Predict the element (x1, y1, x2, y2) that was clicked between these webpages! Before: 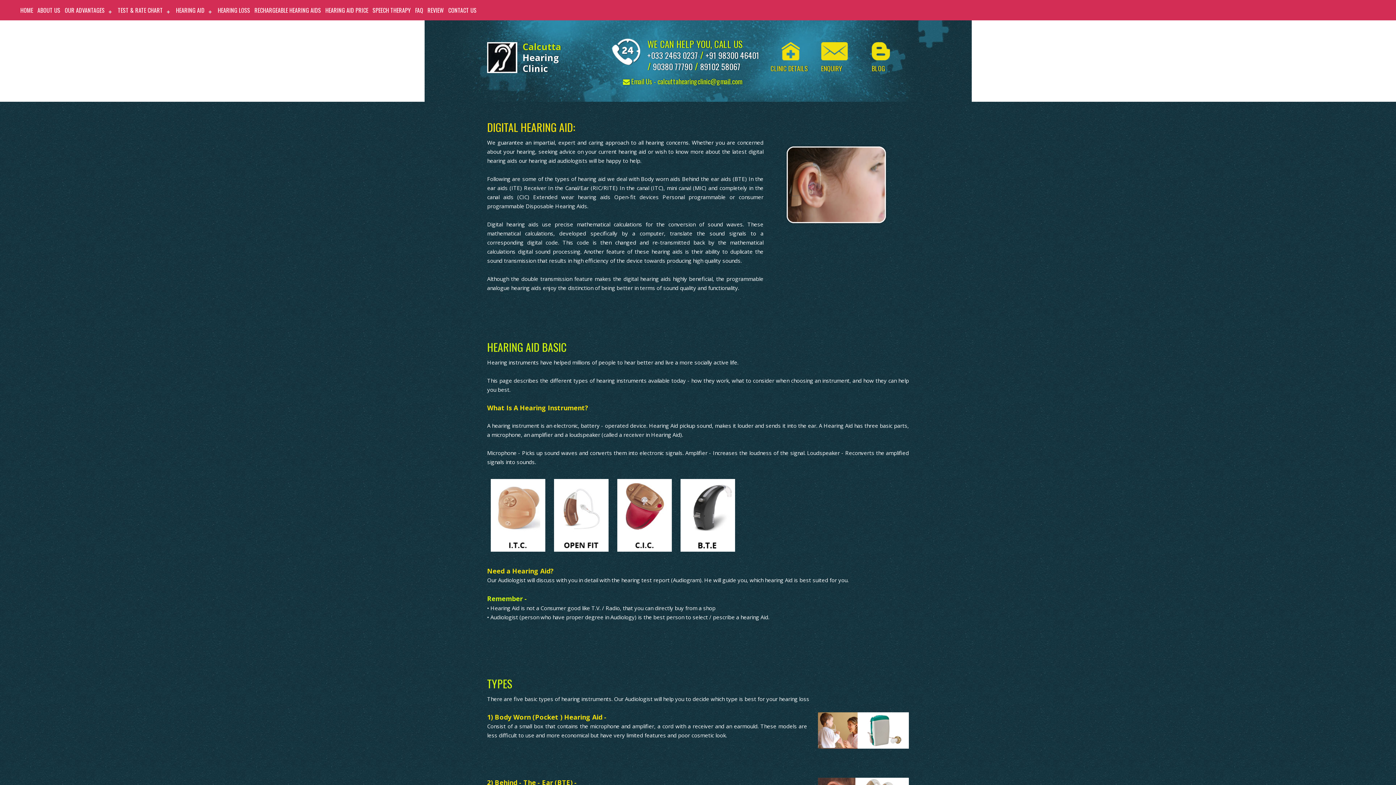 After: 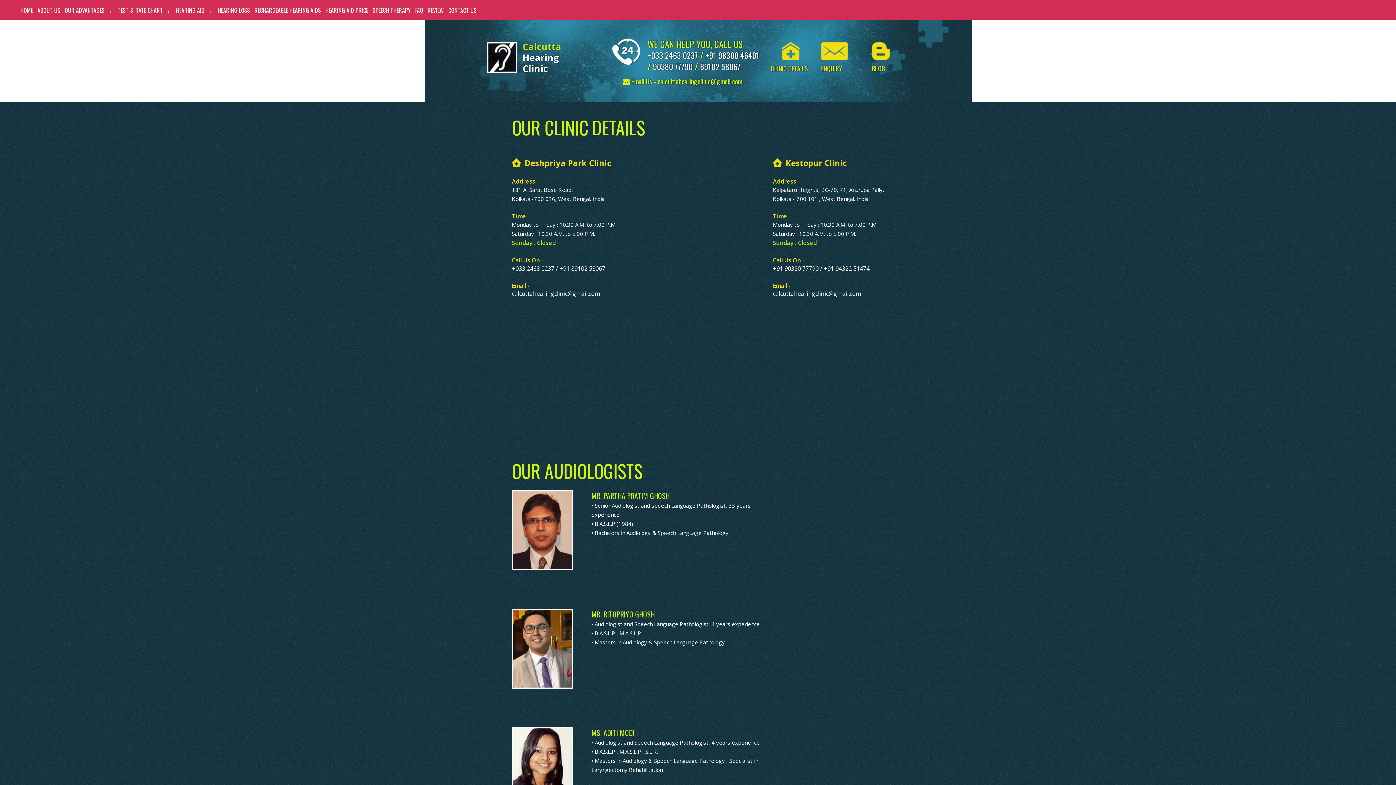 Action: label: CLINIC DETAILS bbox: (770, 63, 808, 73)